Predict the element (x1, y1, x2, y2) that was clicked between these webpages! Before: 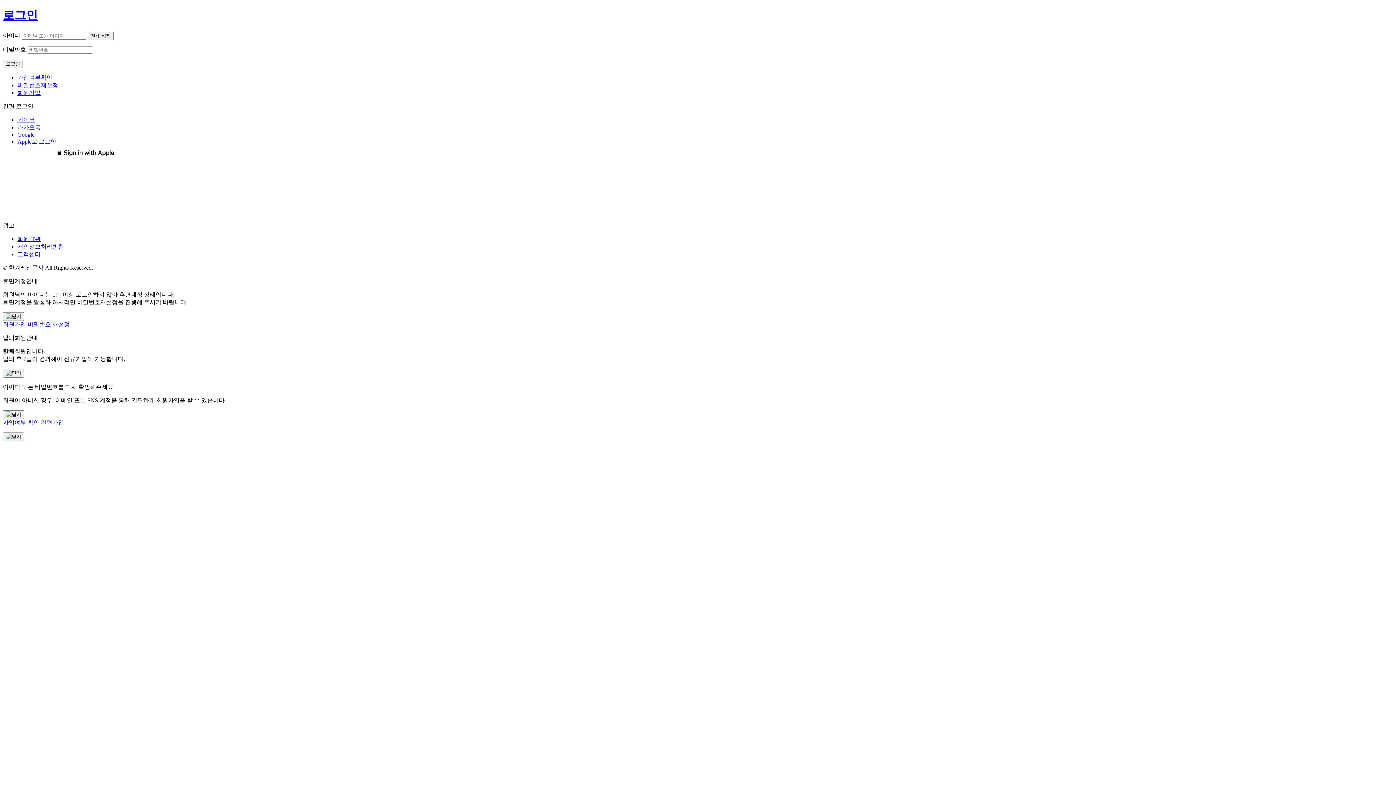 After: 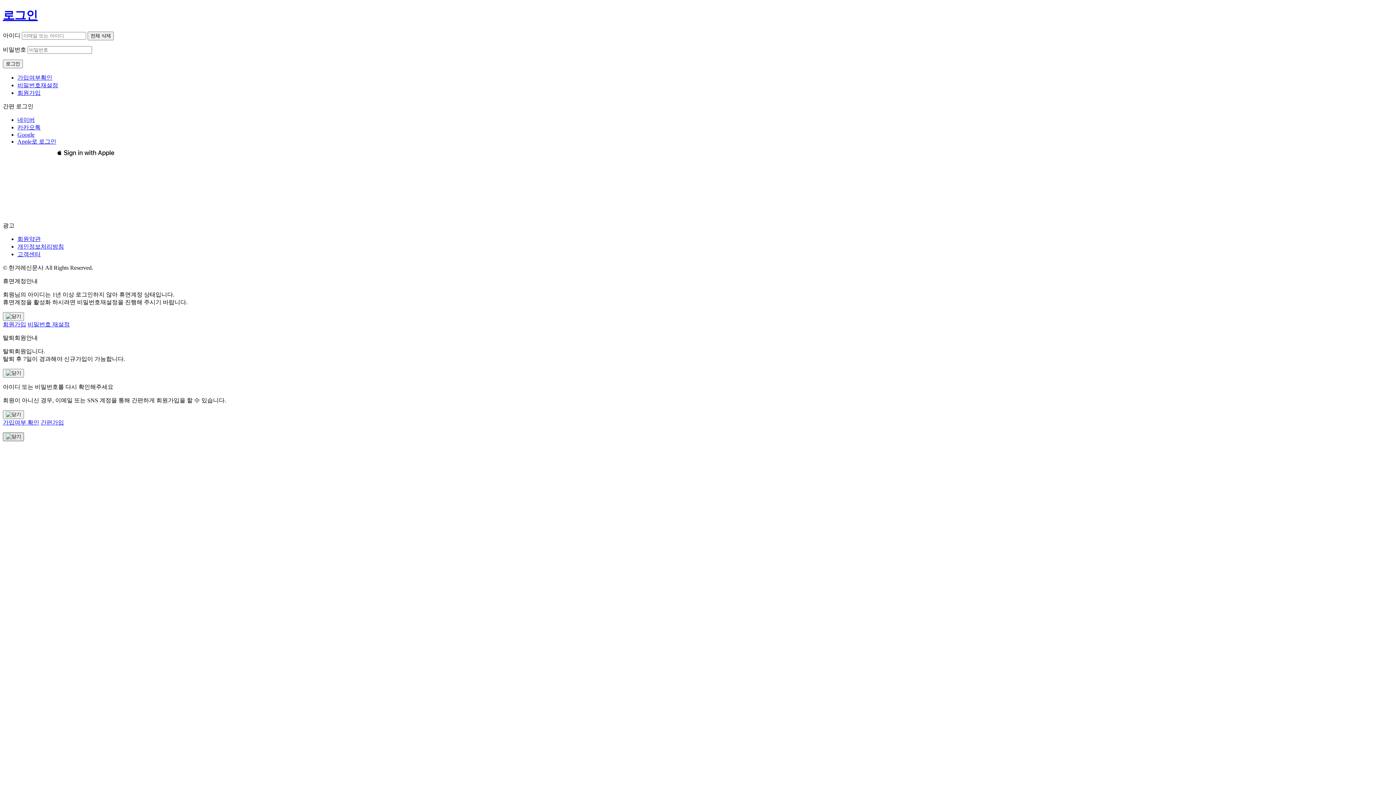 Action: bbox: (2, 432, 24, 441)